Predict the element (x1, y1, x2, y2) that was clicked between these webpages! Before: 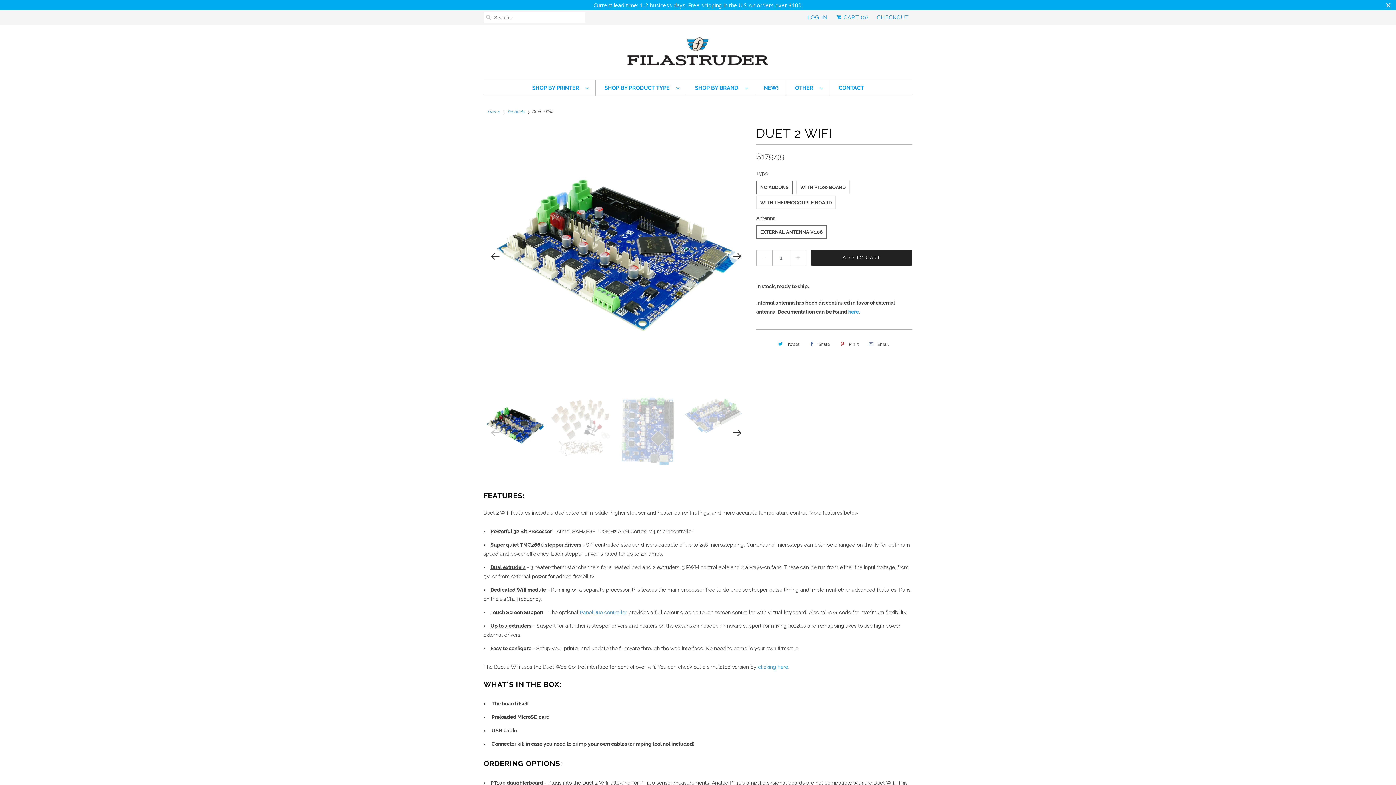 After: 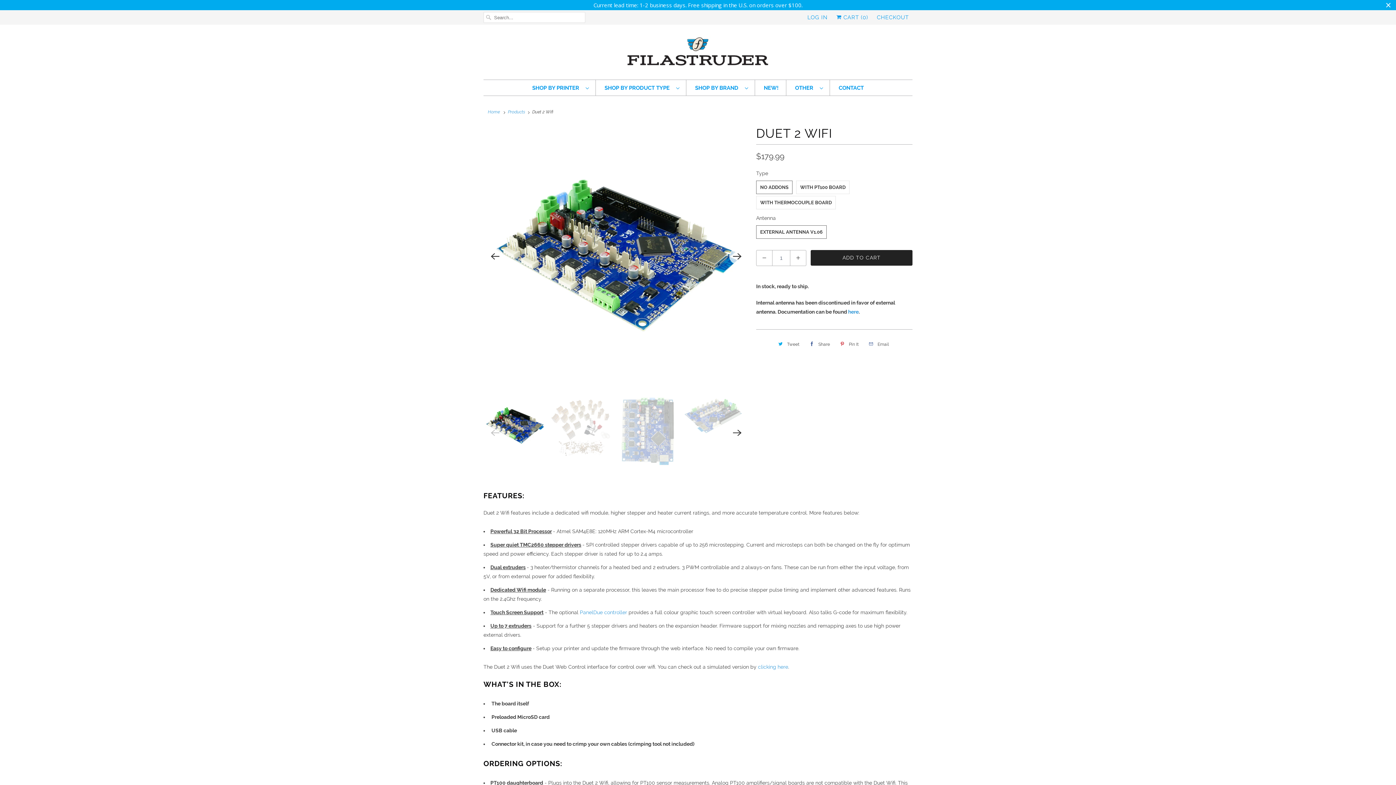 Action: label: Tweet bbox: (774, 338, 801, 350)